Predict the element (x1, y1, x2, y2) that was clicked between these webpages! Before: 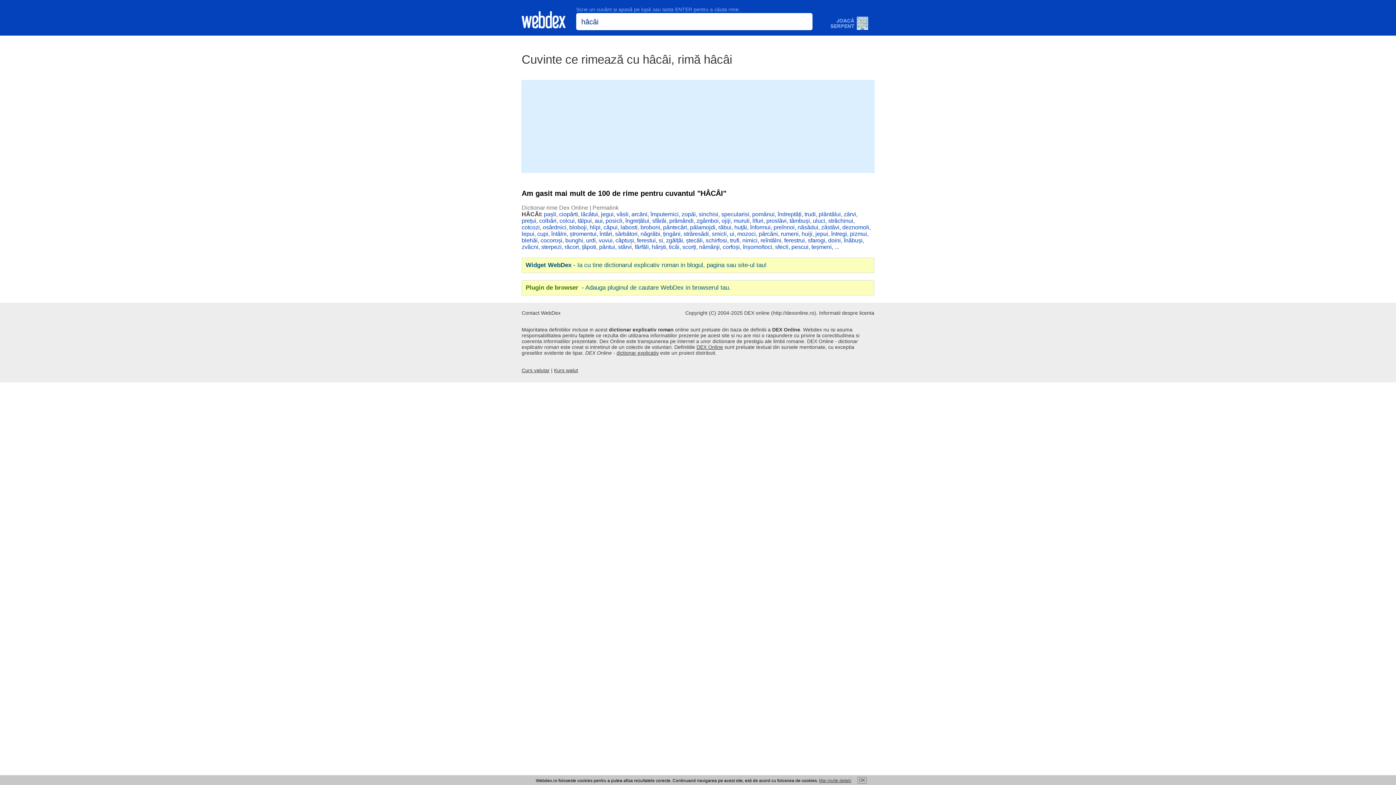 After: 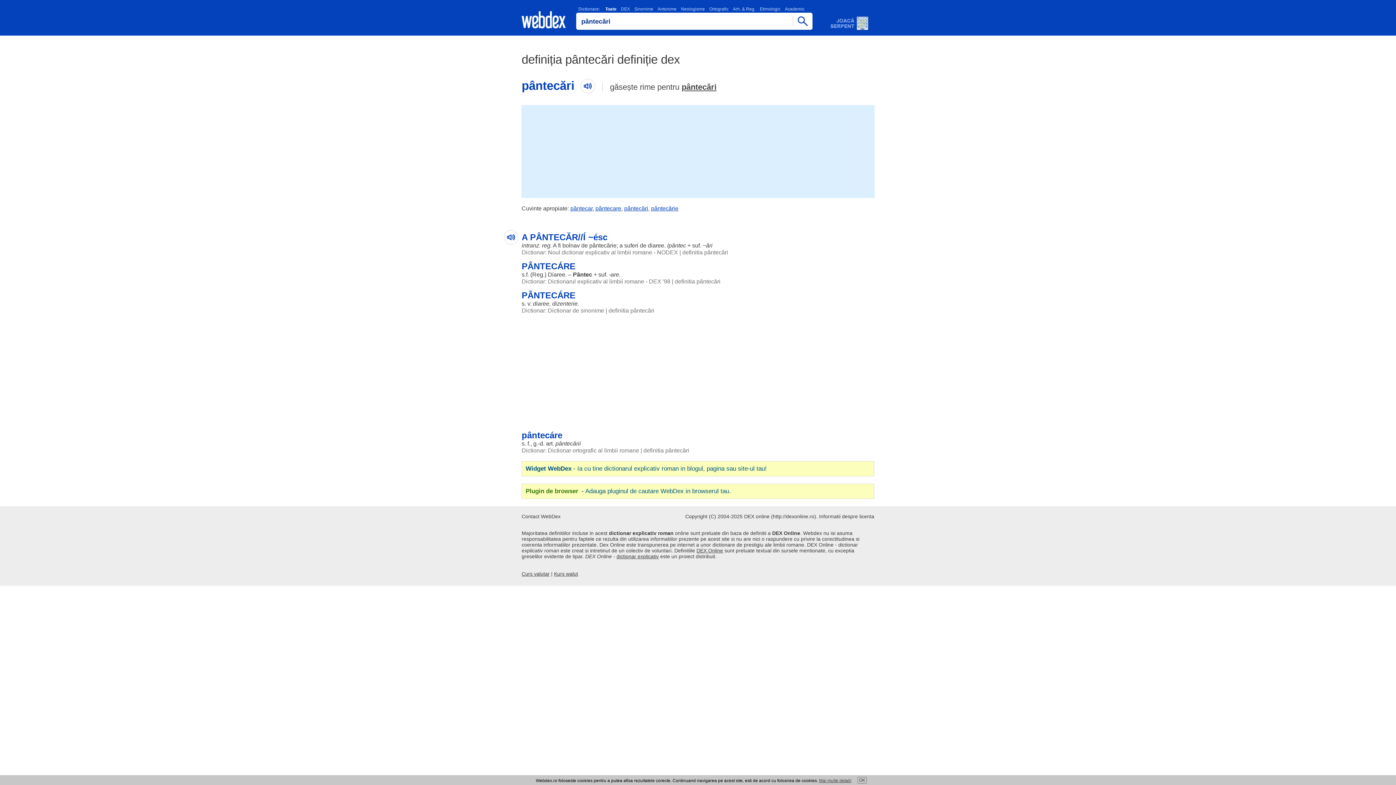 Action: label: pântecări bbox: (663, 224, 687, 230)